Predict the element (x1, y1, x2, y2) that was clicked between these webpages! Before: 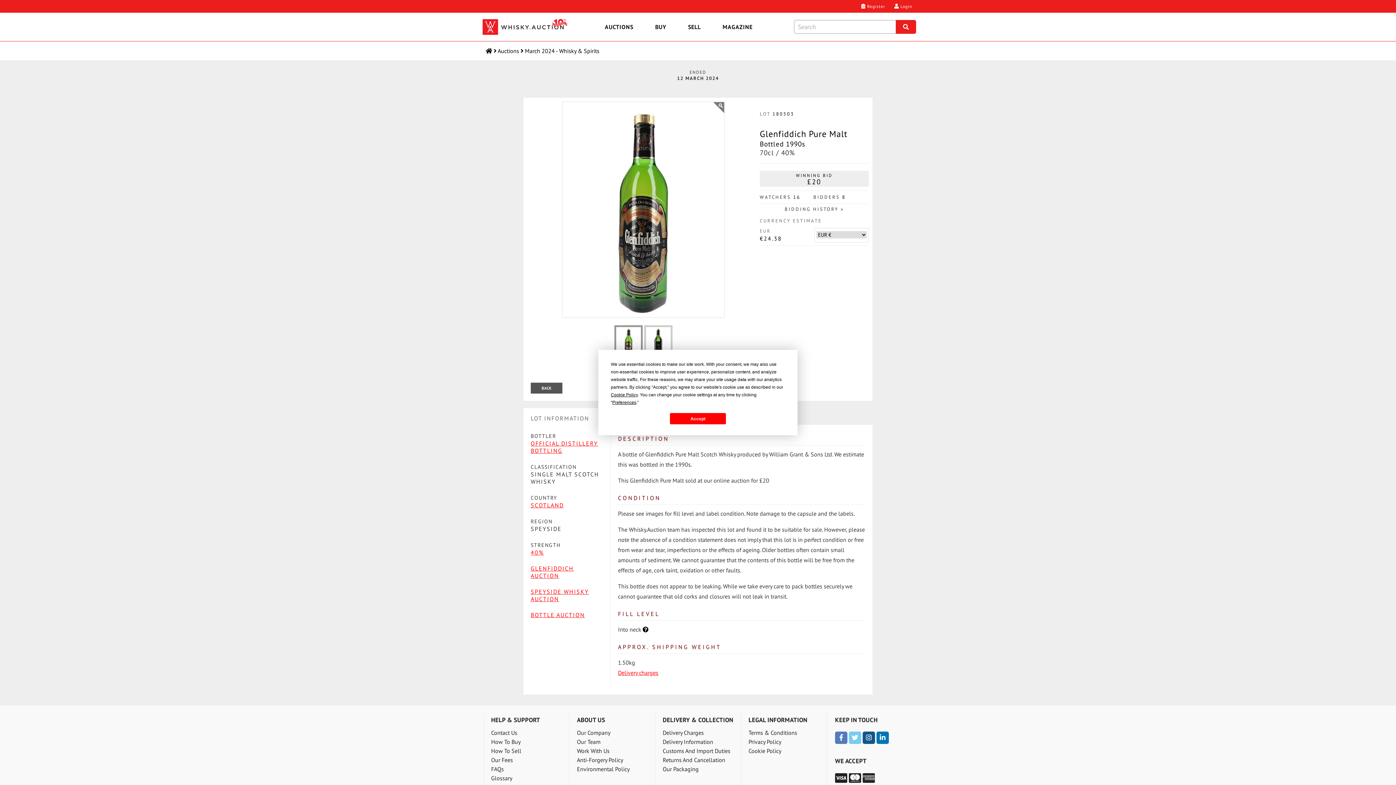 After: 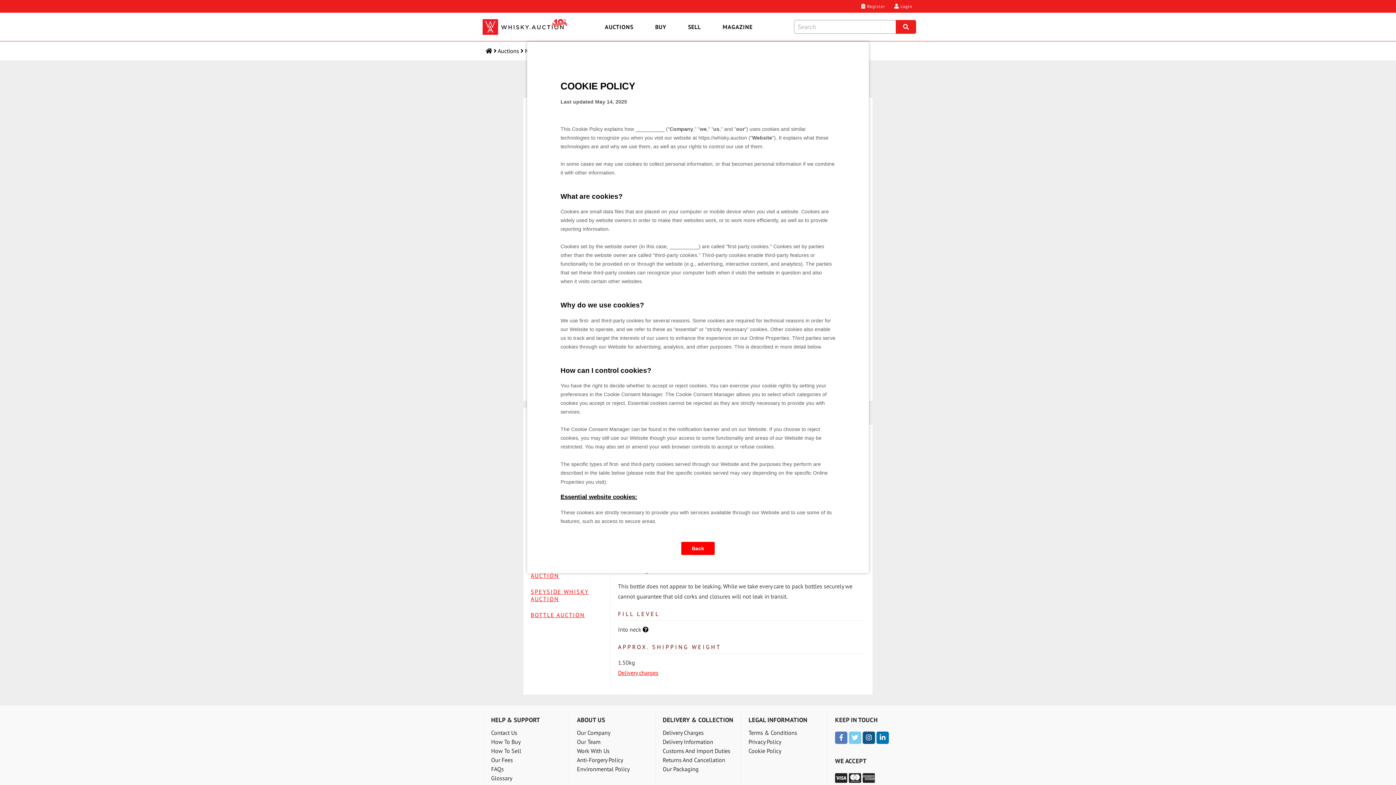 Action: label: Cookie Policy bbox: (610, 392, 637, 397)